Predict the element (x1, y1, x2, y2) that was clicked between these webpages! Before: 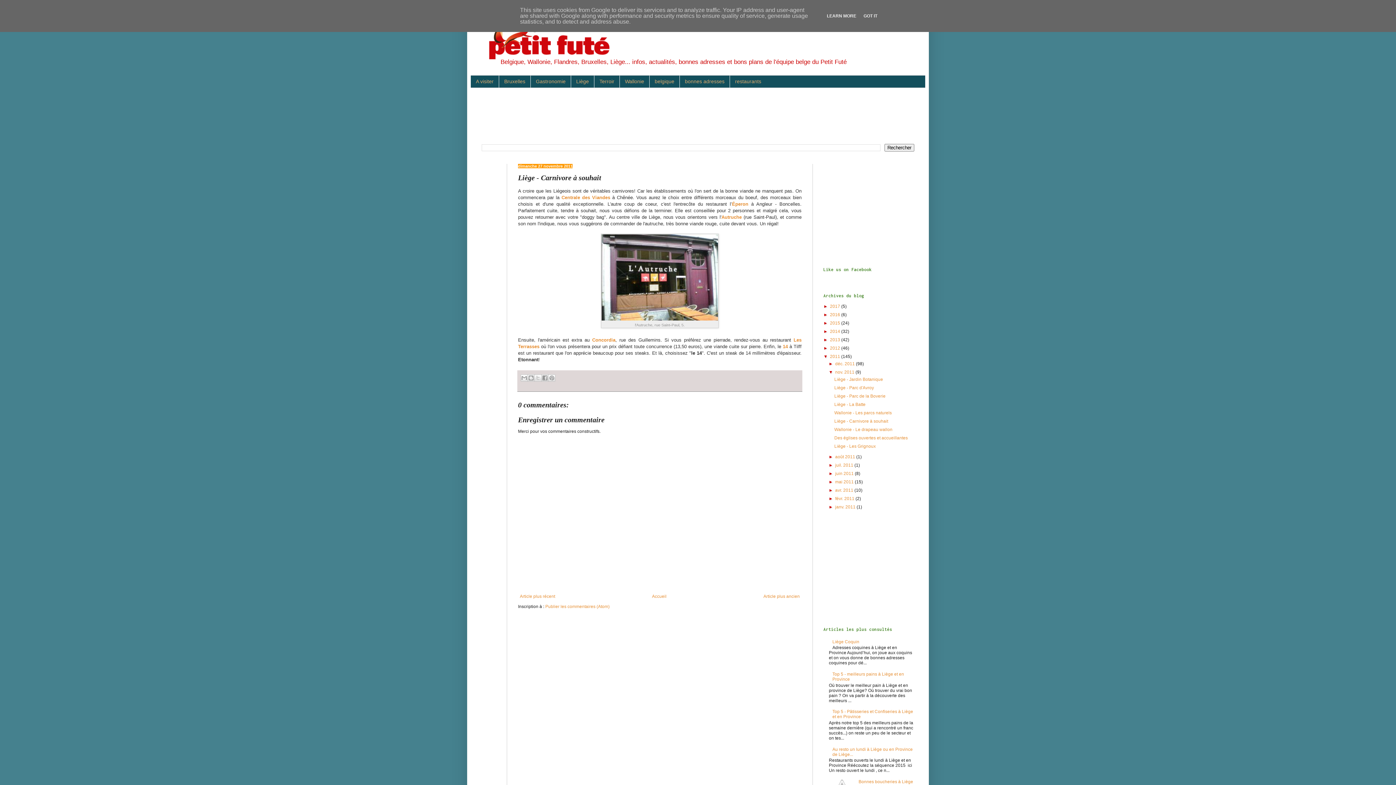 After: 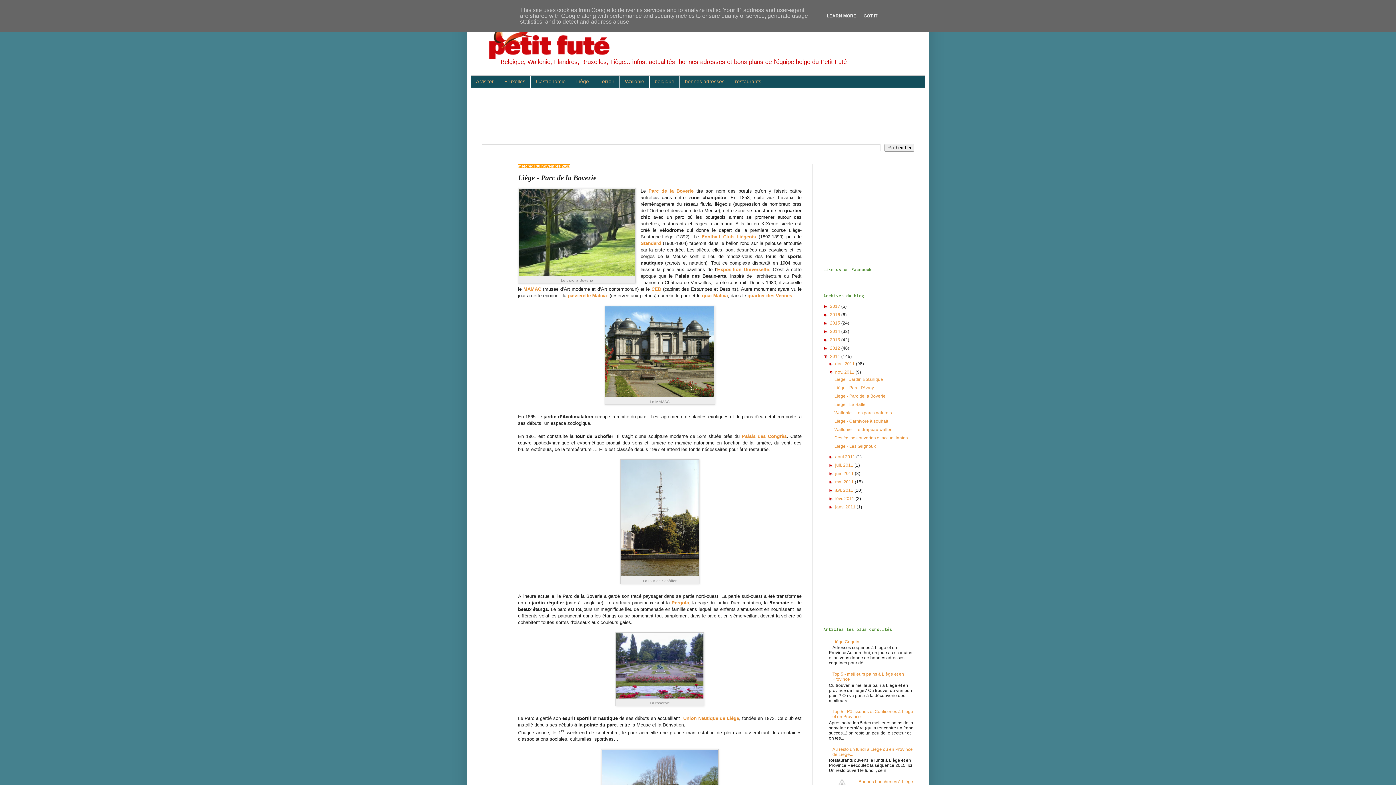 Action: bbox: (834, 393, 885, 398) label: Liège - Parc de la Boverie